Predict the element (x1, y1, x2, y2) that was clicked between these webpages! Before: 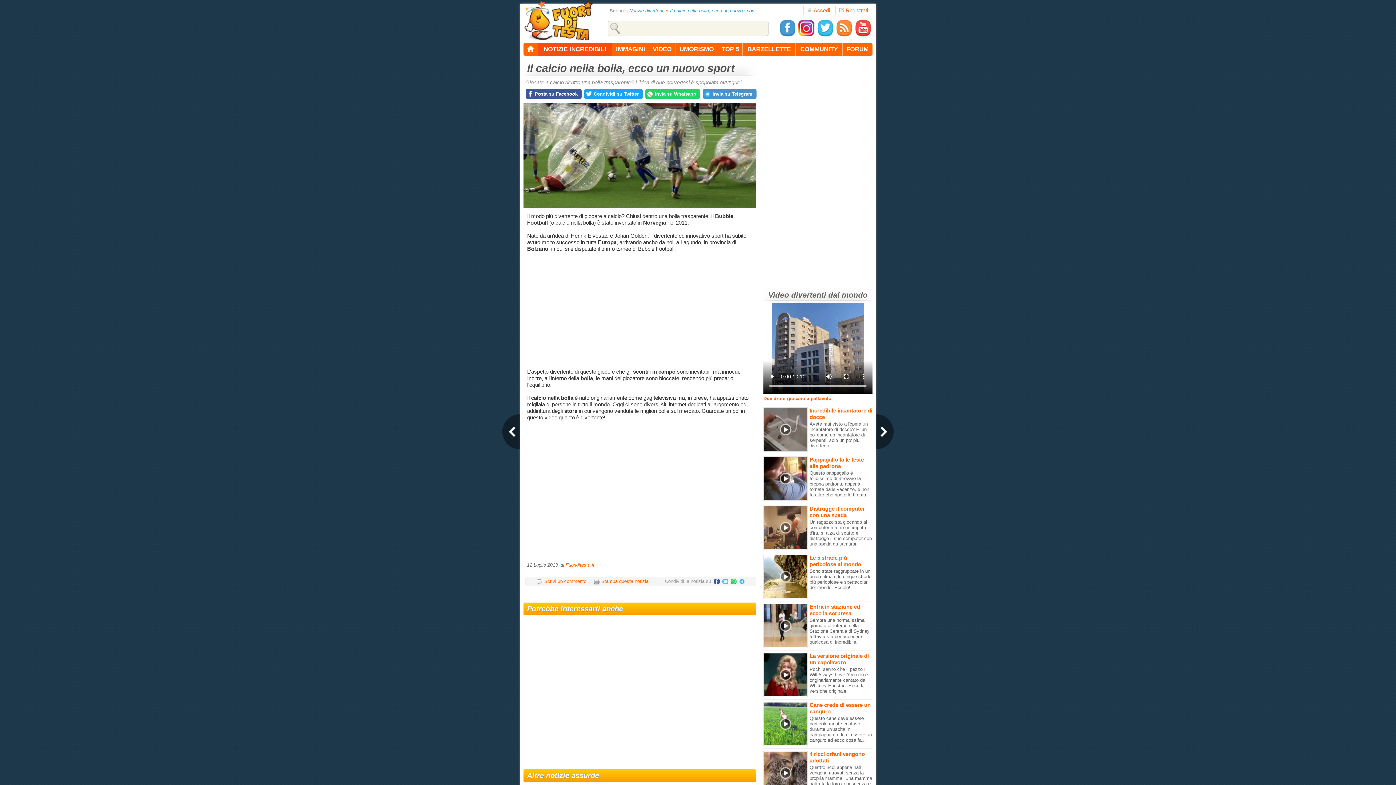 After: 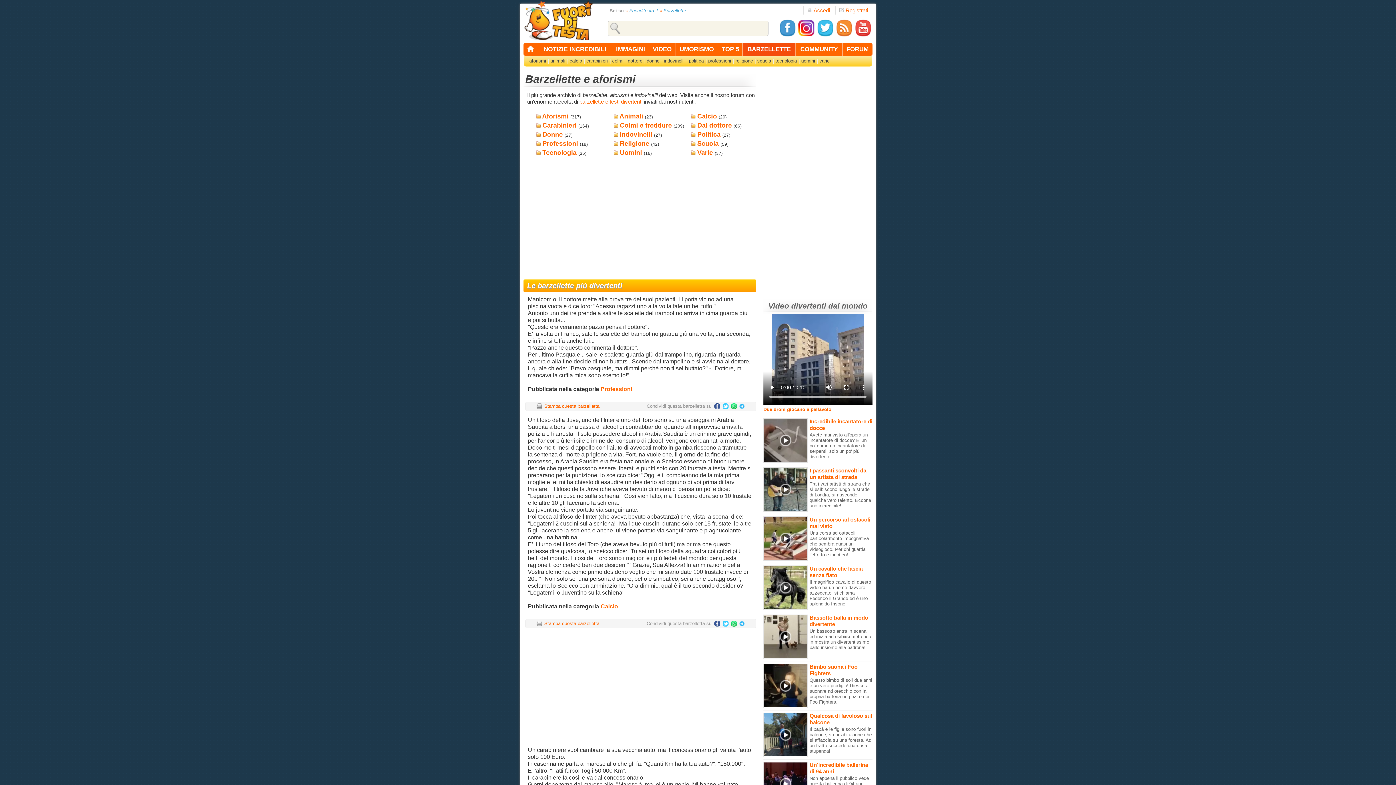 Action: bbox: (742, 43, 796, 55) label: BARZELLETTE